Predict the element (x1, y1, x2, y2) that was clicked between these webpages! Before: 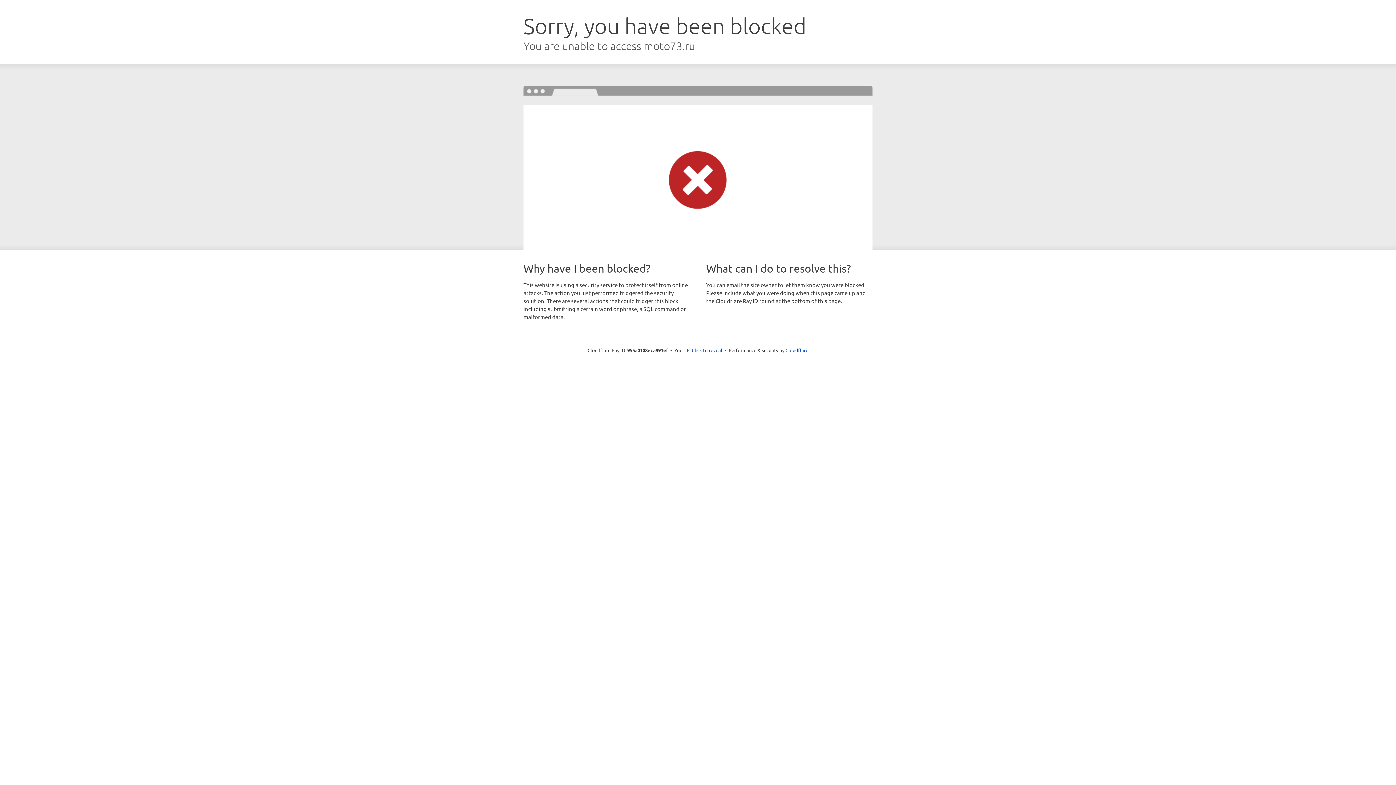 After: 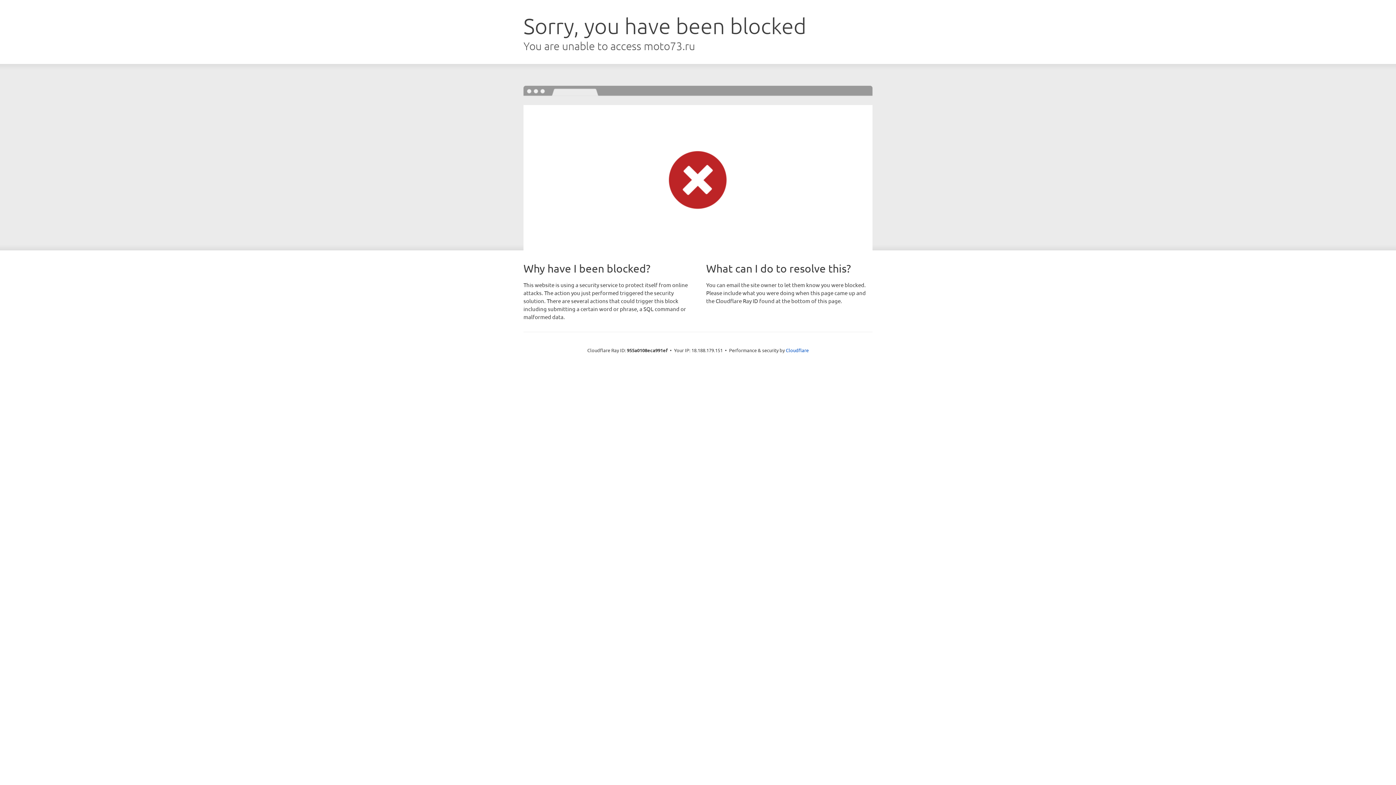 Action: label: Click to reveal bbox: (692, 346, 722, 353)